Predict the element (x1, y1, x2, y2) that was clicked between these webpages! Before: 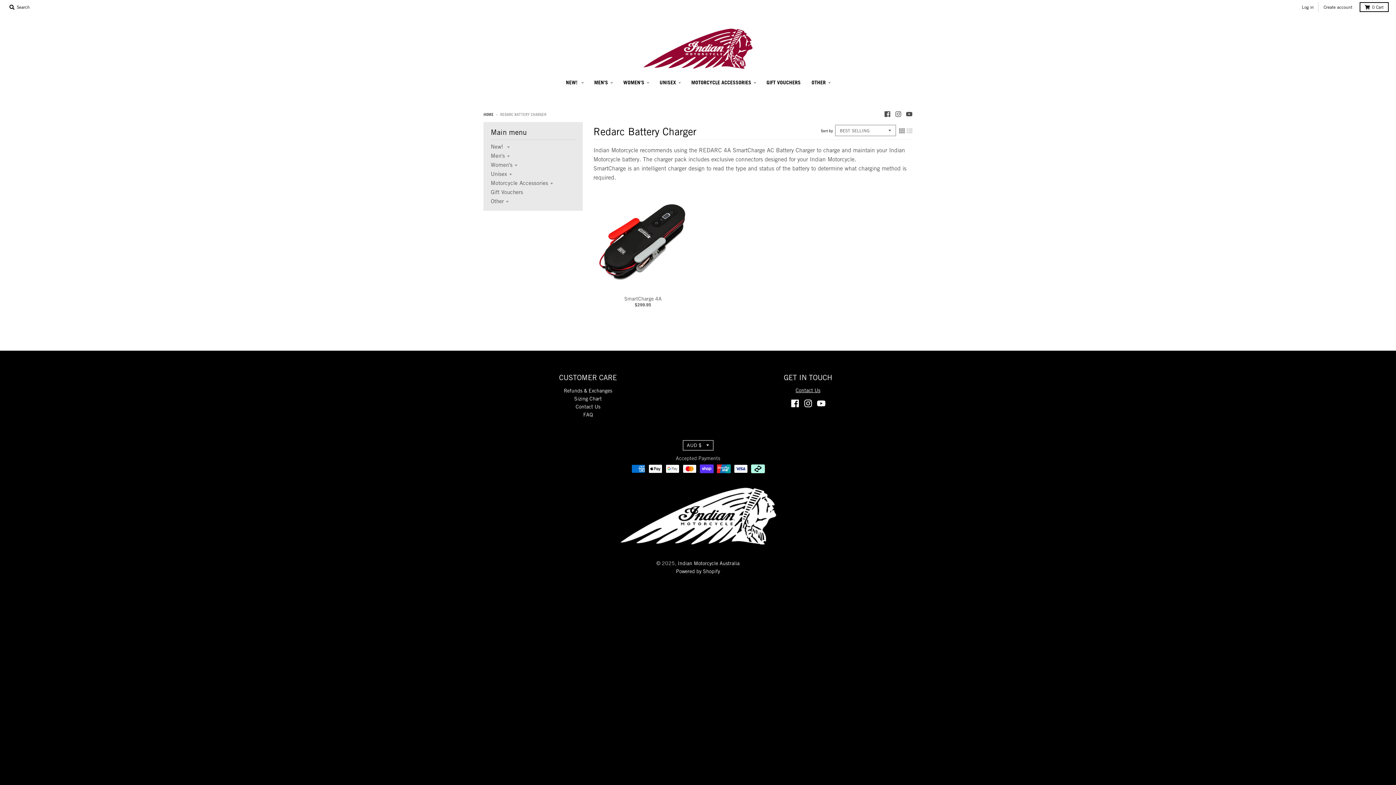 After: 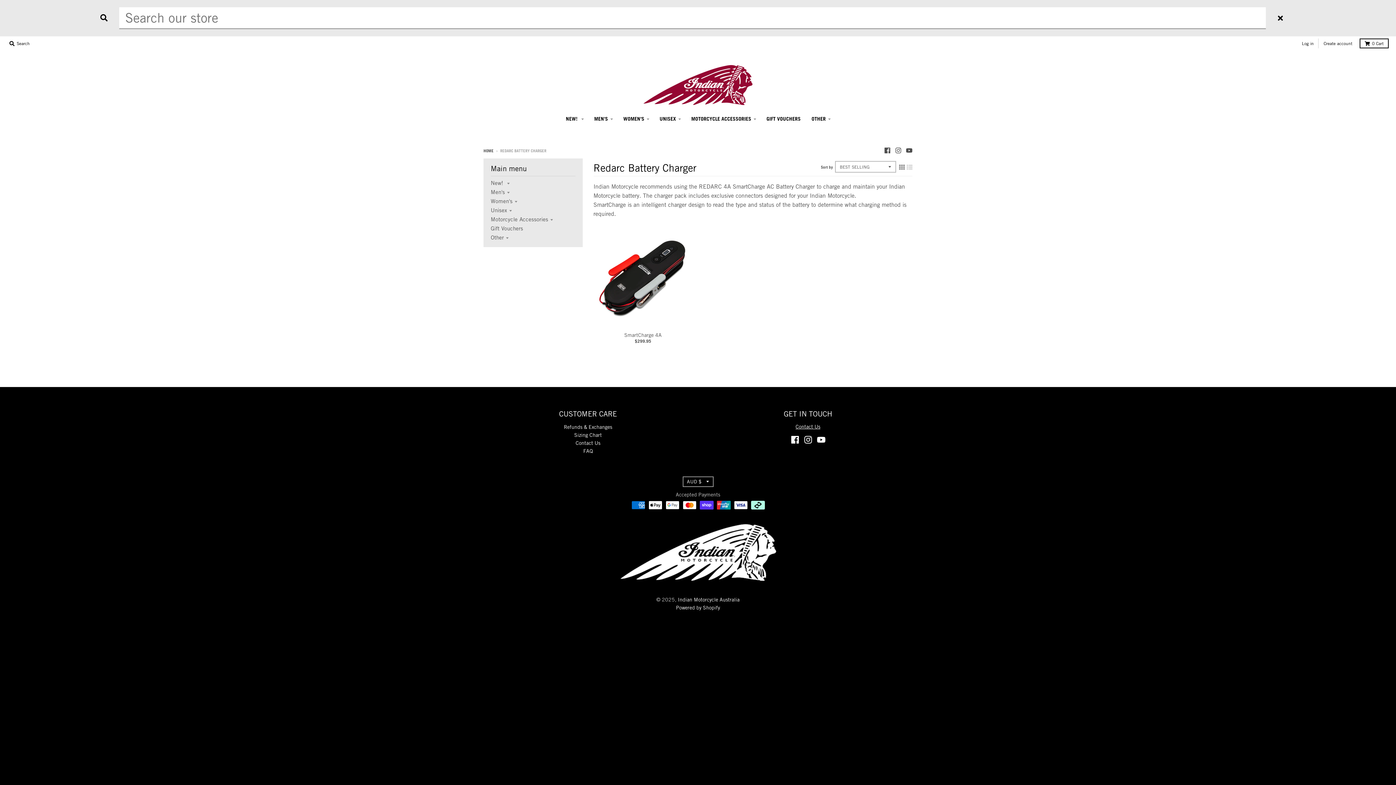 Action: bbox: (7, 2, 32, 12) label:  Search